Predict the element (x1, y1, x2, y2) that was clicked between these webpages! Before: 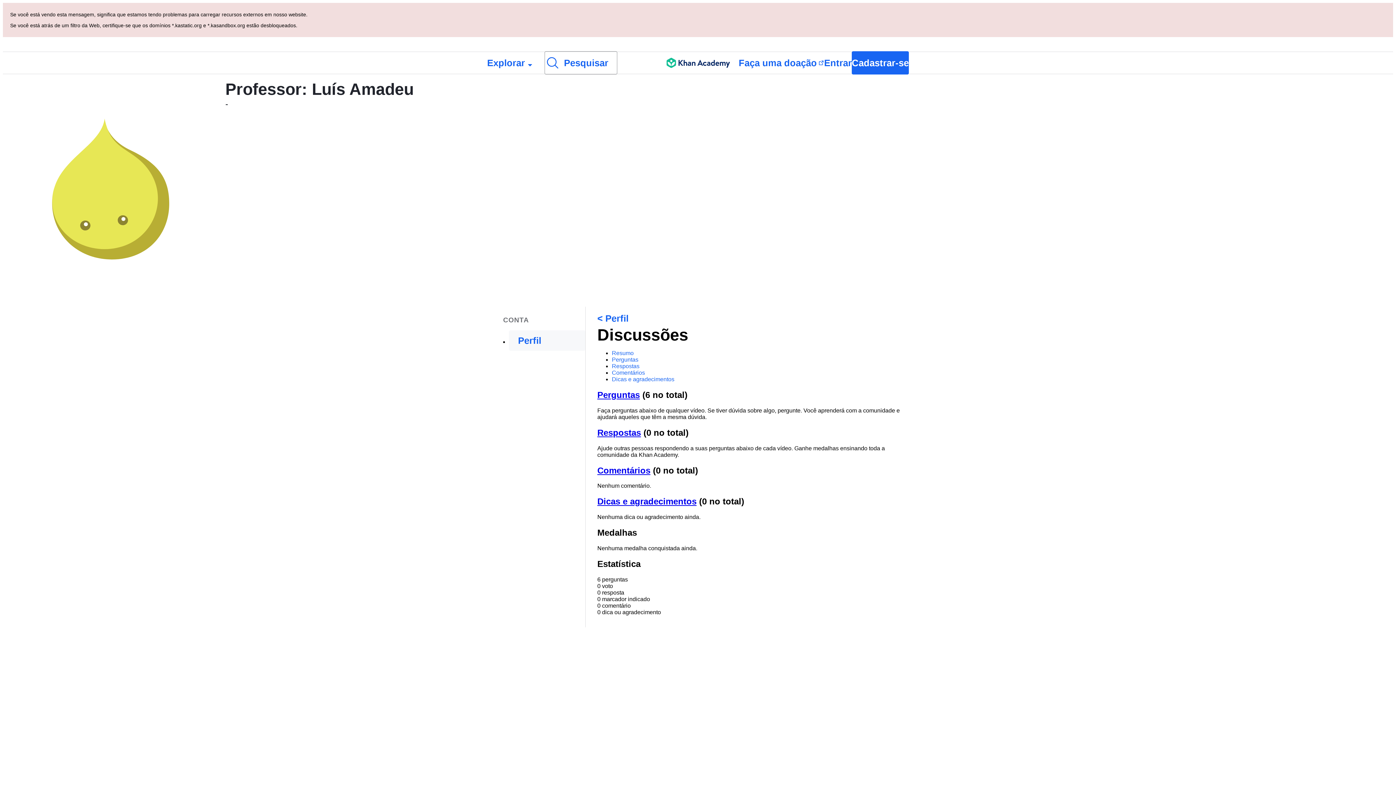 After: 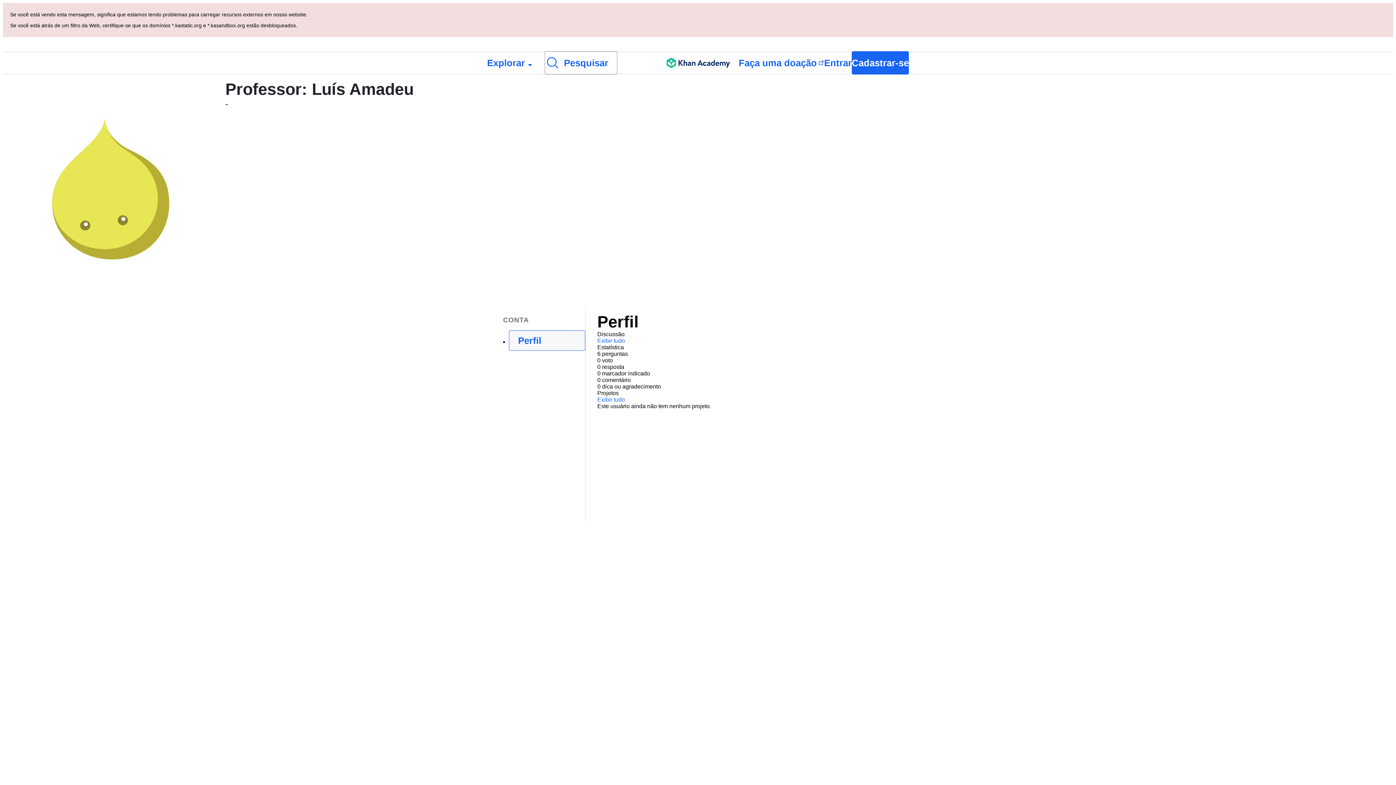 Action: bbox: (509, 136, 585, 156) label: Perfil